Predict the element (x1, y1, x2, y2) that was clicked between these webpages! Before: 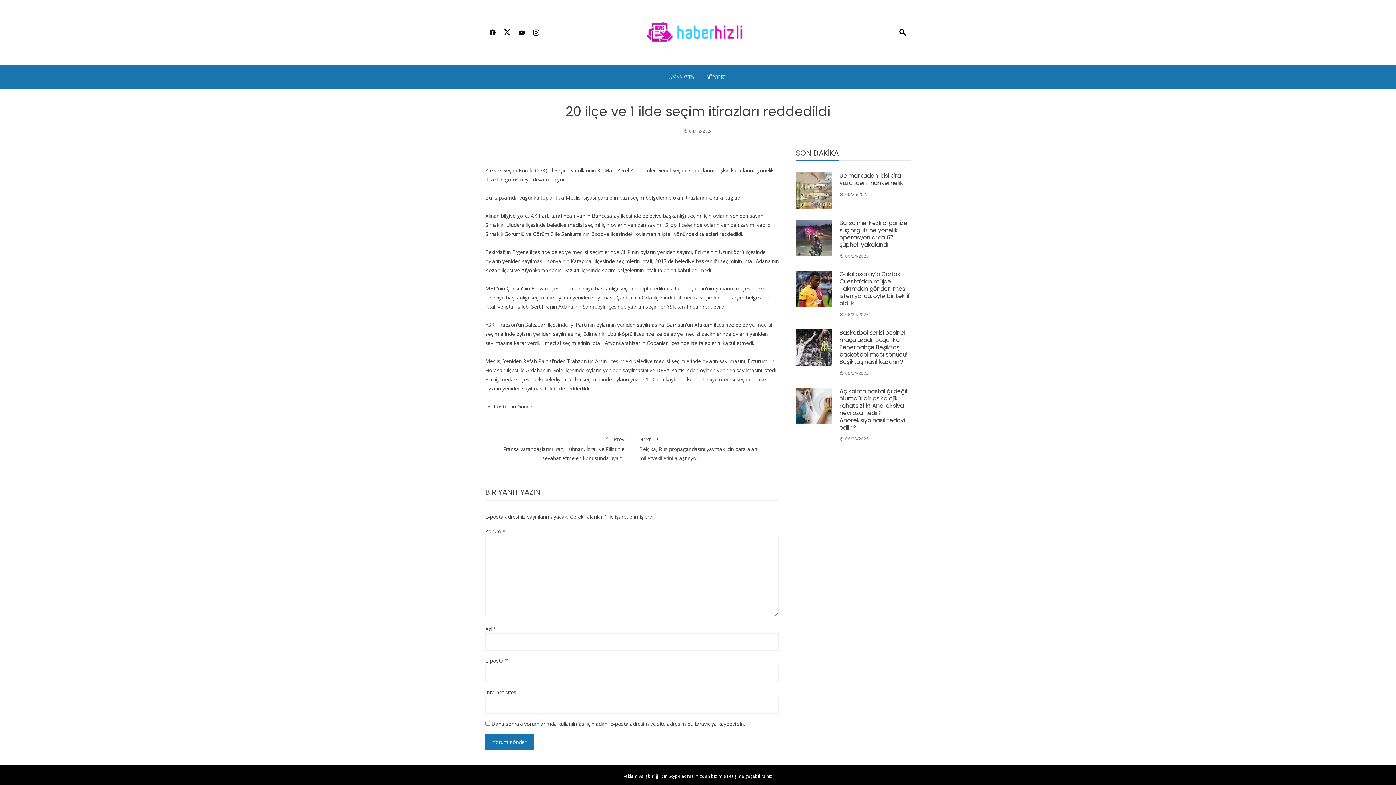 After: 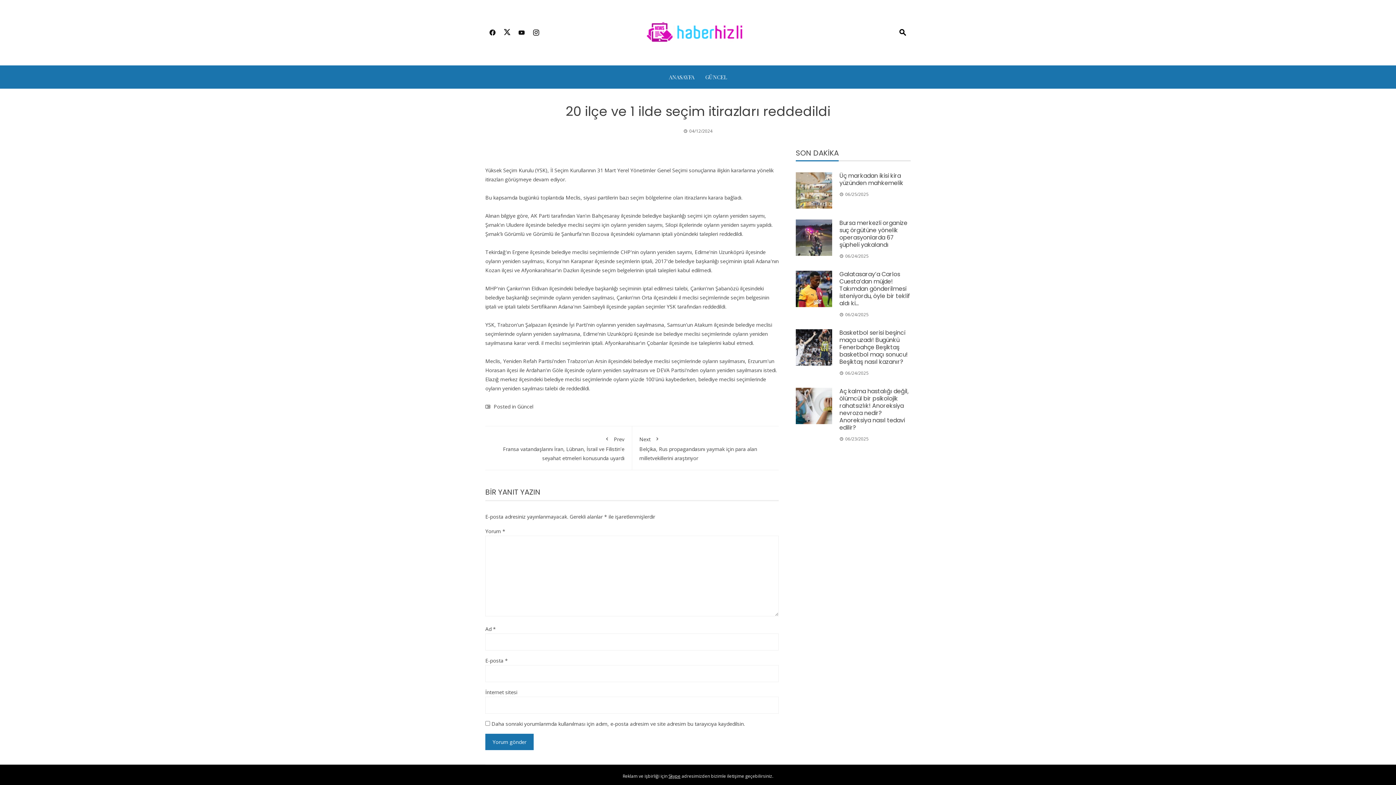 Action: label: Skype bbox: (668, 773, 680, 779)